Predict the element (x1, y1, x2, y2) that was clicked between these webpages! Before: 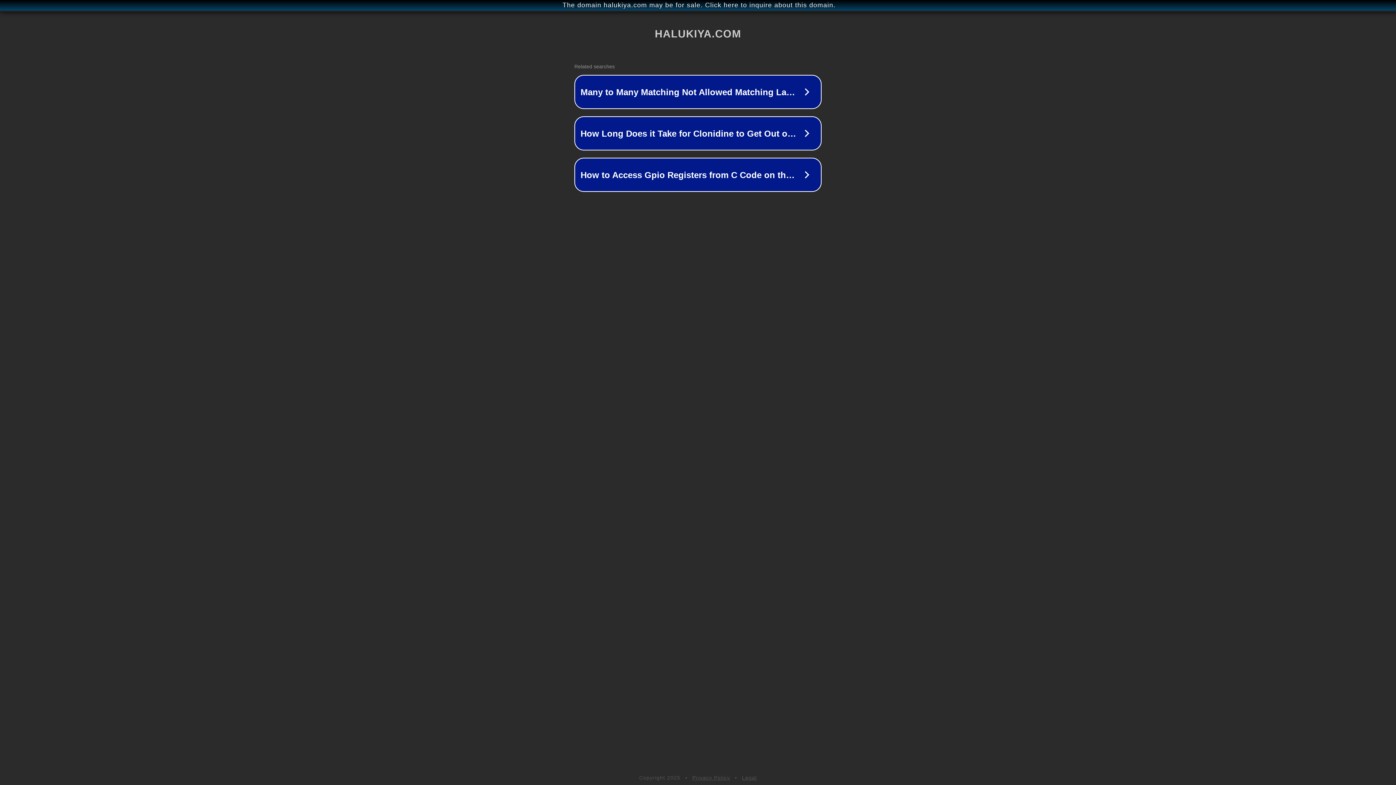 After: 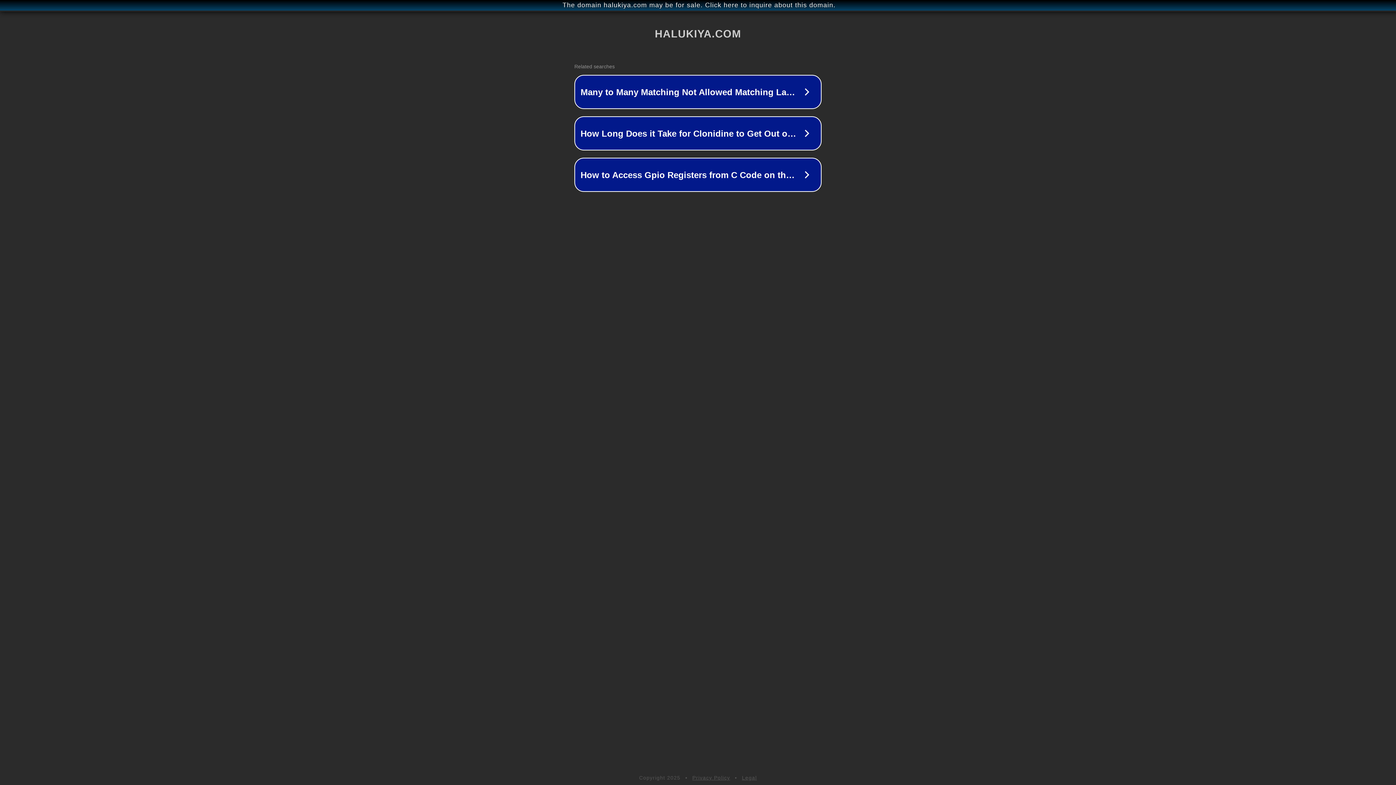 Action: bbox: (742, 775, 757, 781) label: Legal